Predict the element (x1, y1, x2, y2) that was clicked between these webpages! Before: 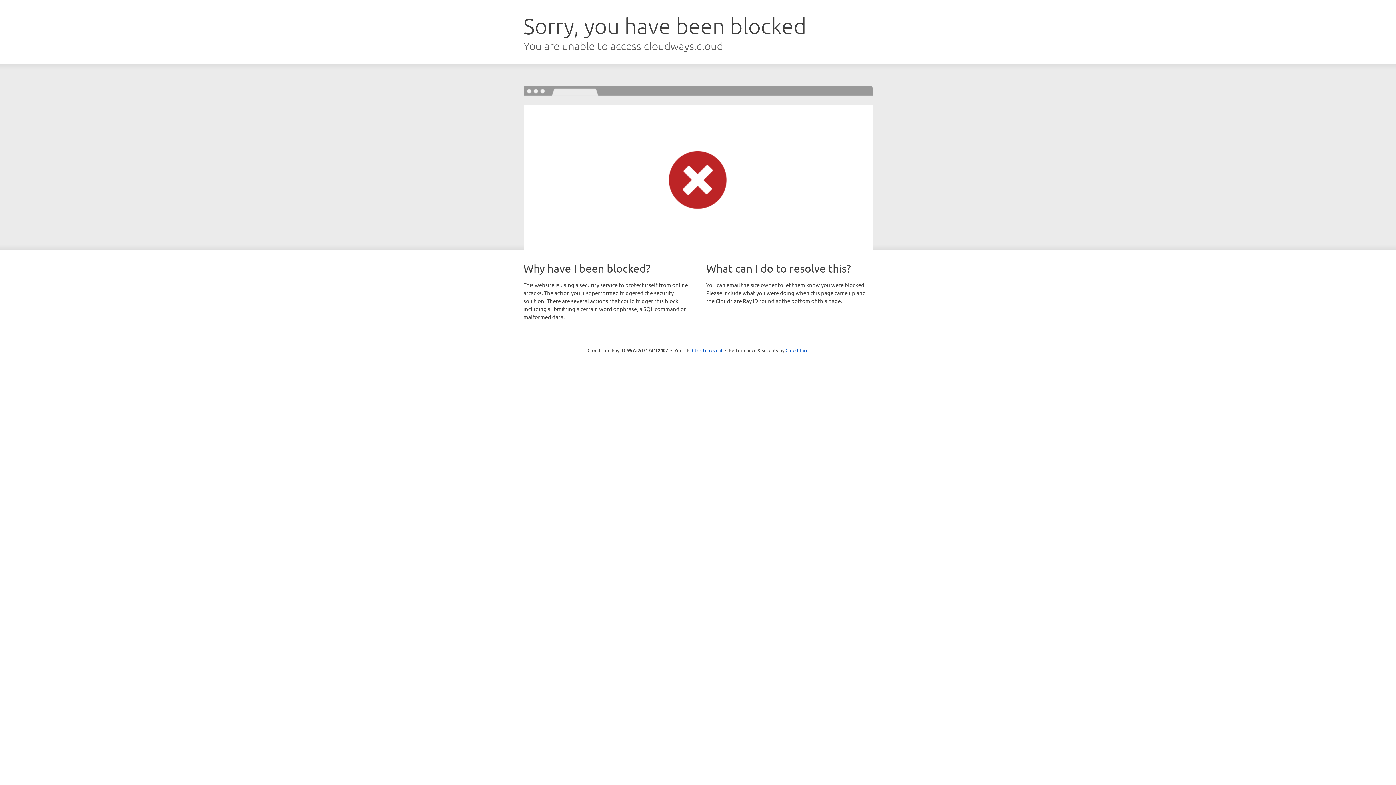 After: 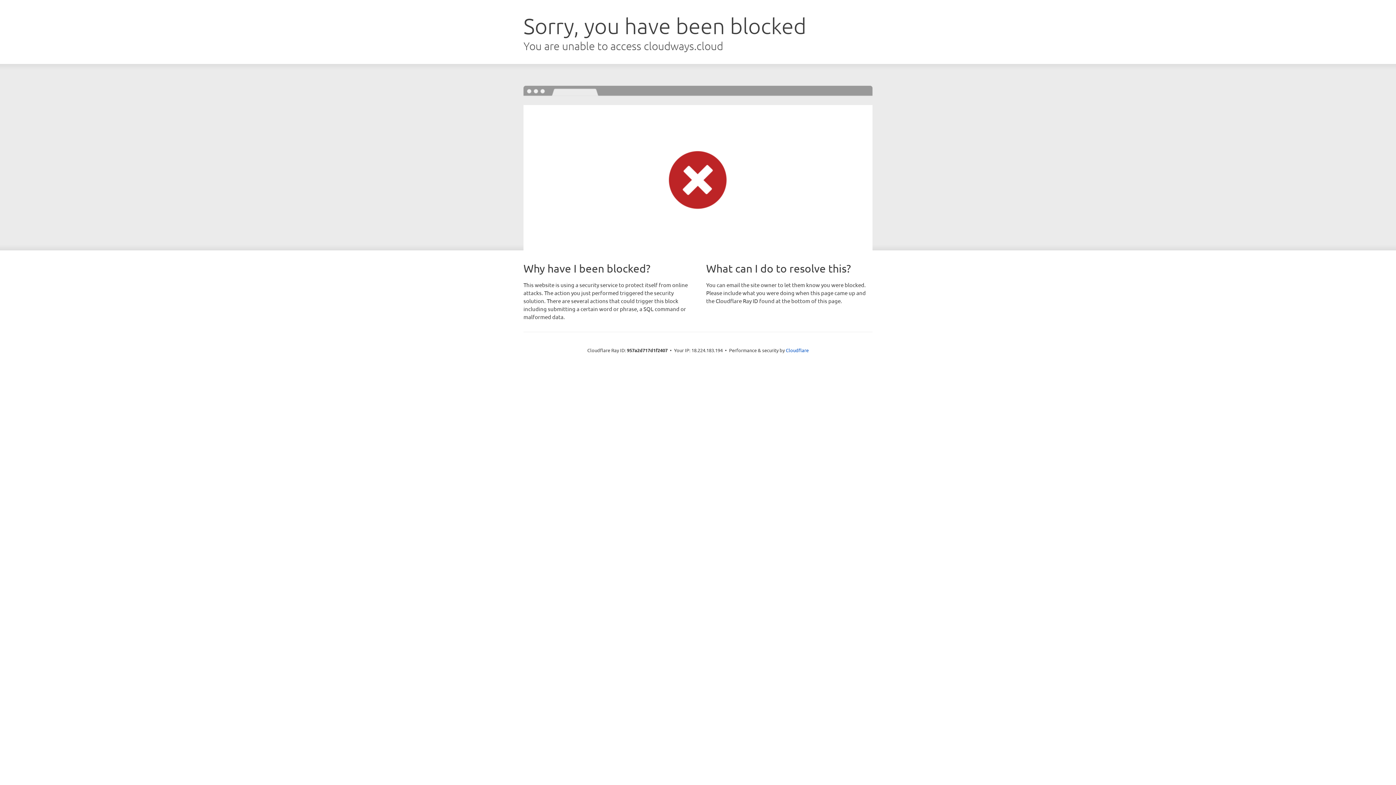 Action: label: Click to reveal bbox: (692, 346, 722, 353)